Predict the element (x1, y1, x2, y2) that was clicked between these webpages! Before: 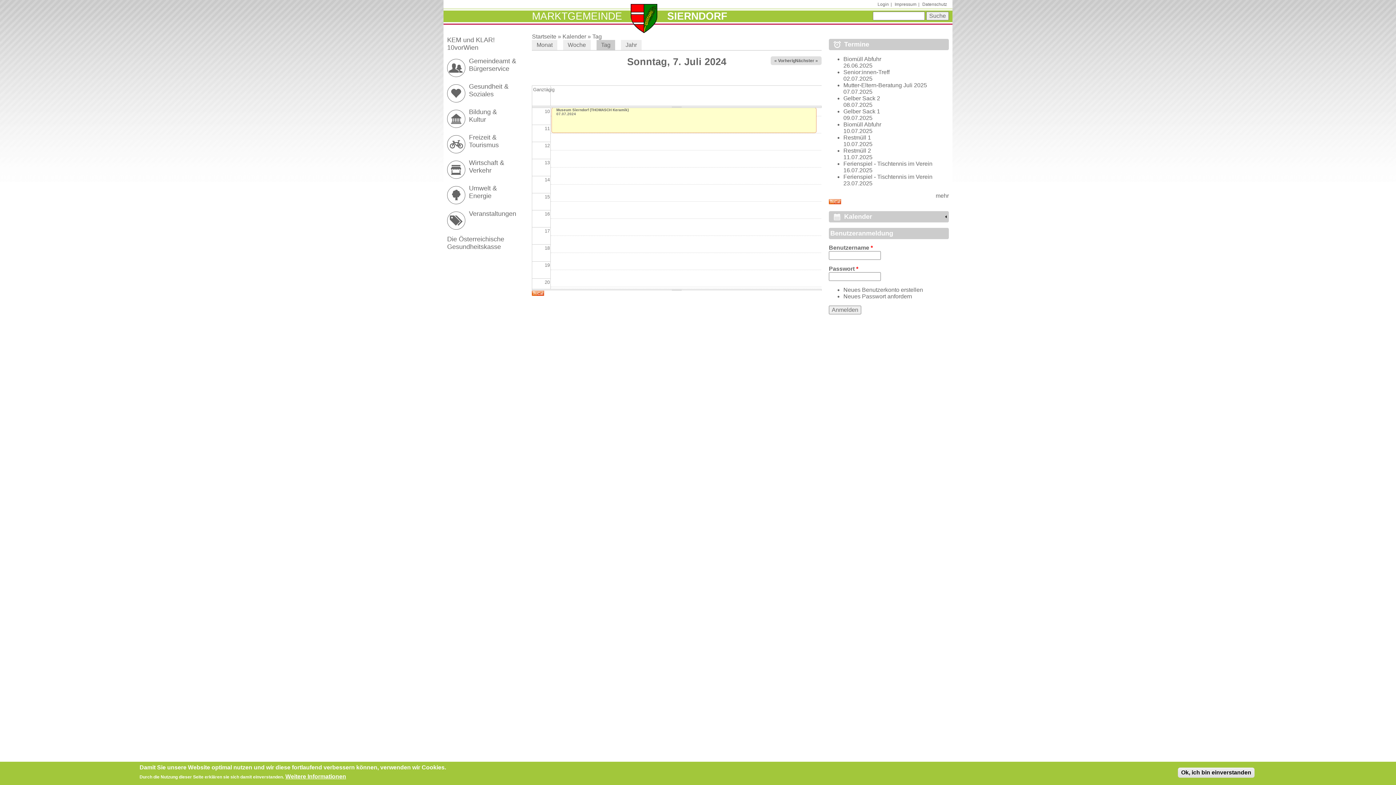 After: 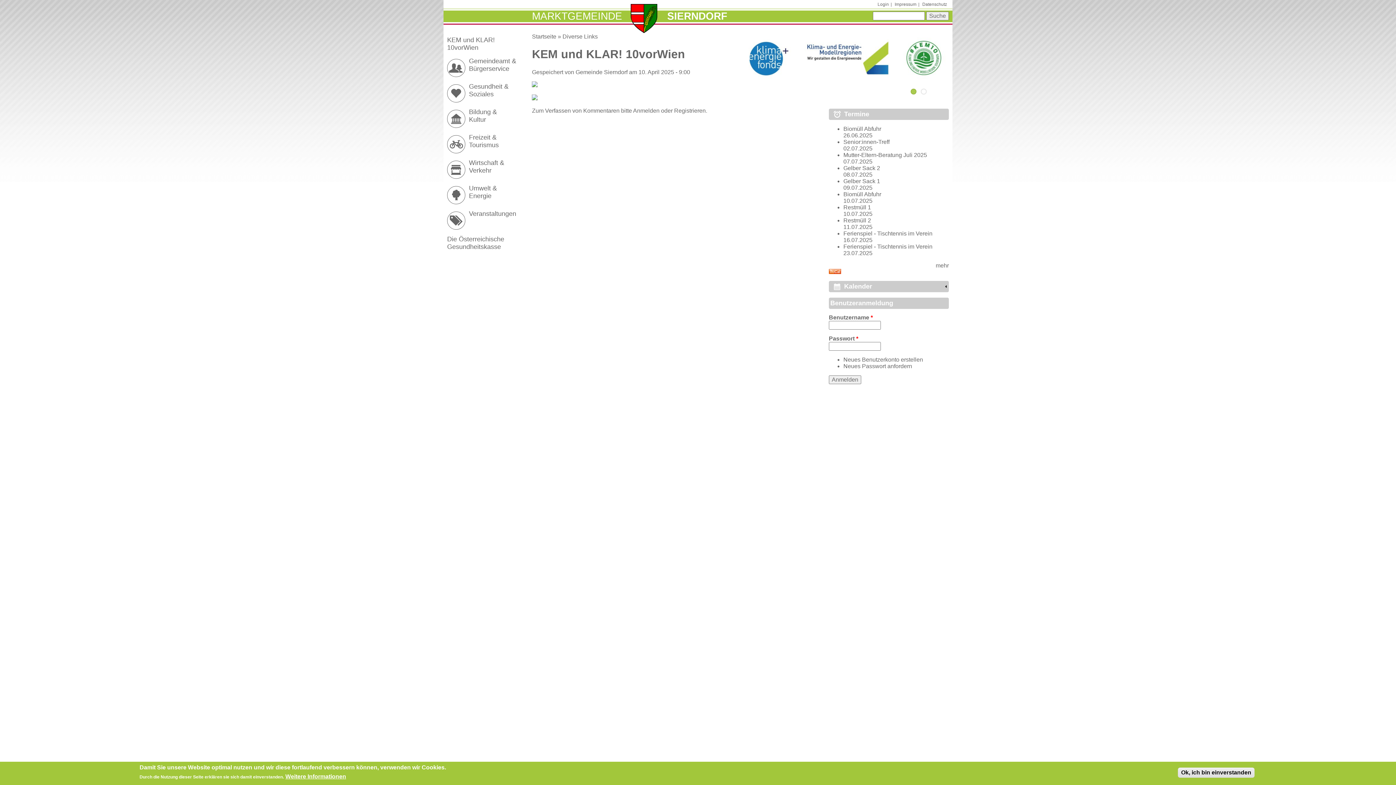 Action: label: KEM und KLAR! 10vorWien bbox: (447, 36, 494, 51)